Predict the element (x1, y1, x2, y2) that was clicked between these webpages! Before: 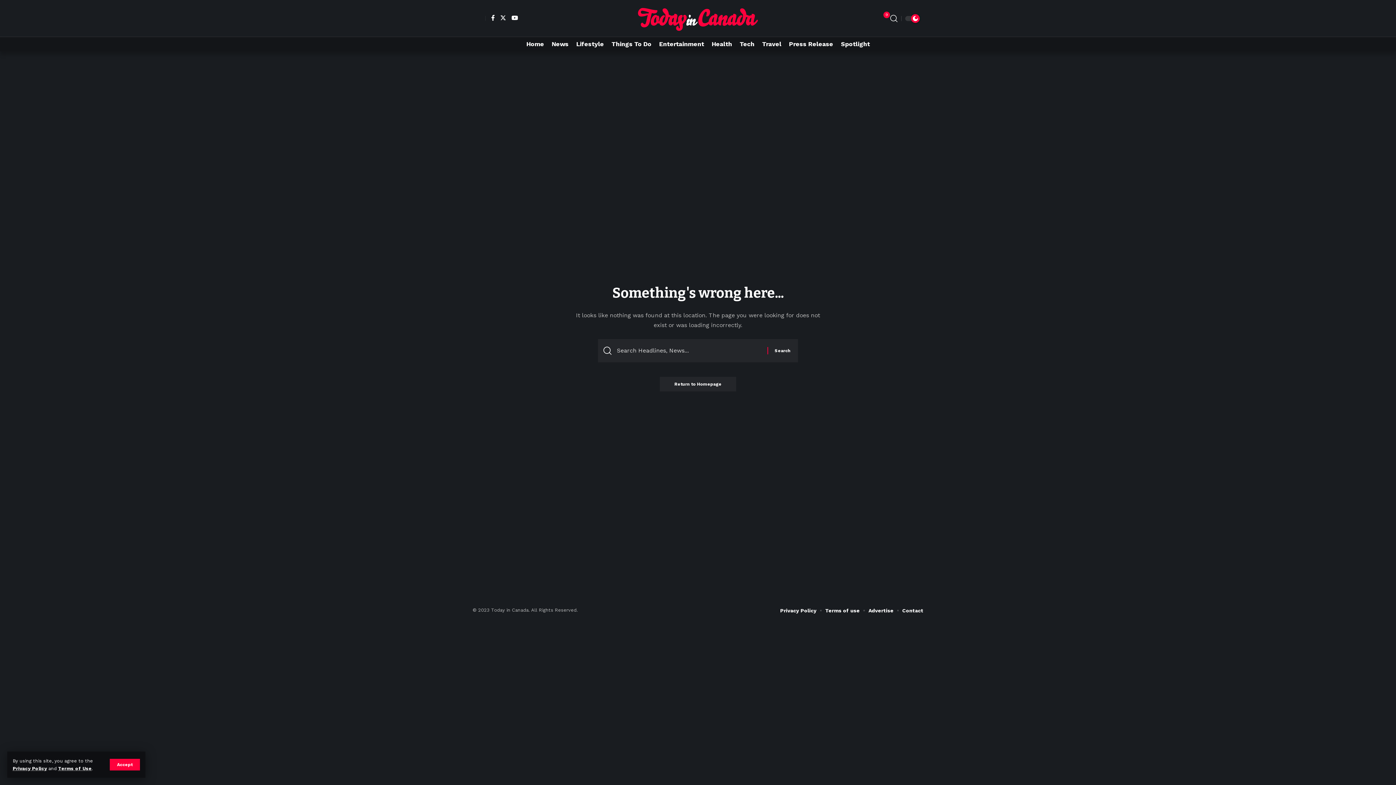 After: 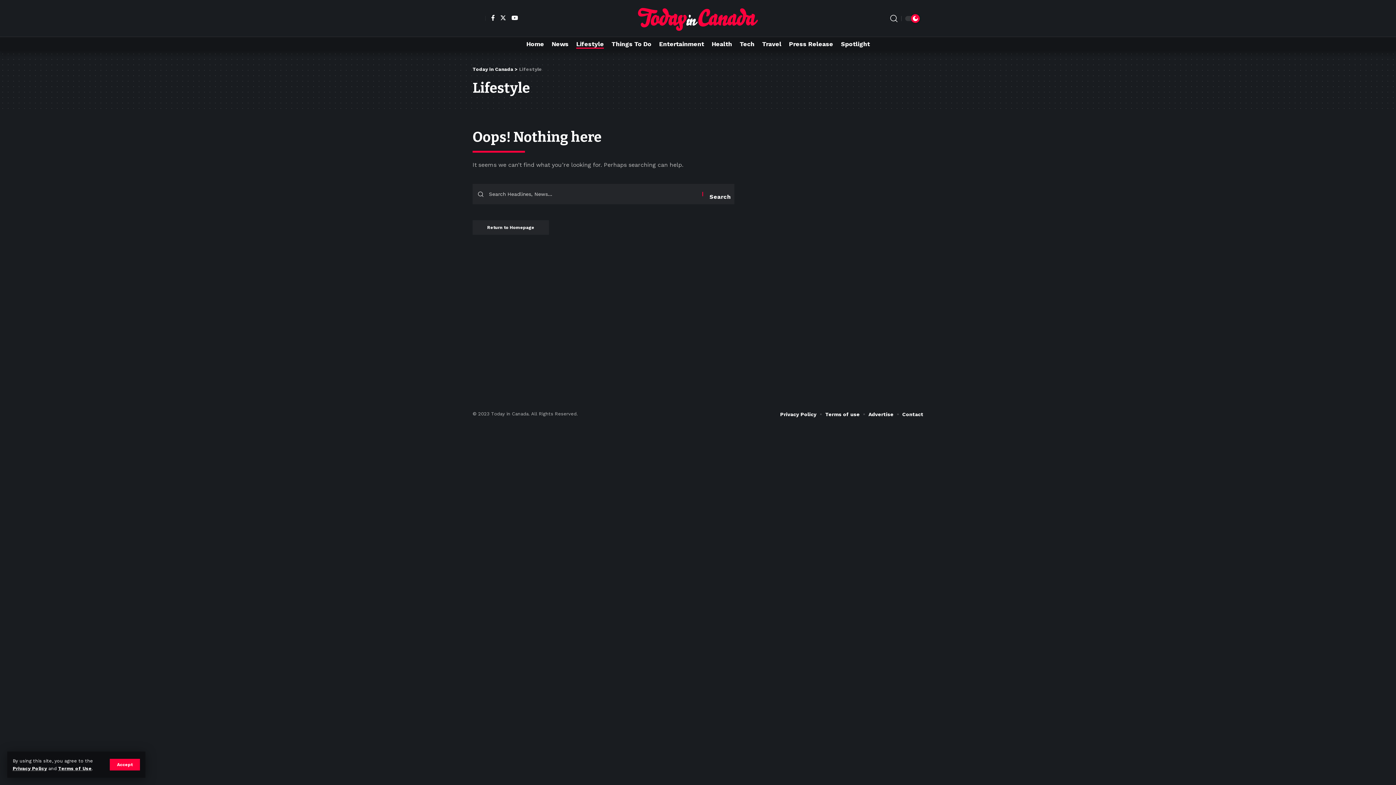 Action: bbox: (572, 36, 607, 51) label: Lifestyle